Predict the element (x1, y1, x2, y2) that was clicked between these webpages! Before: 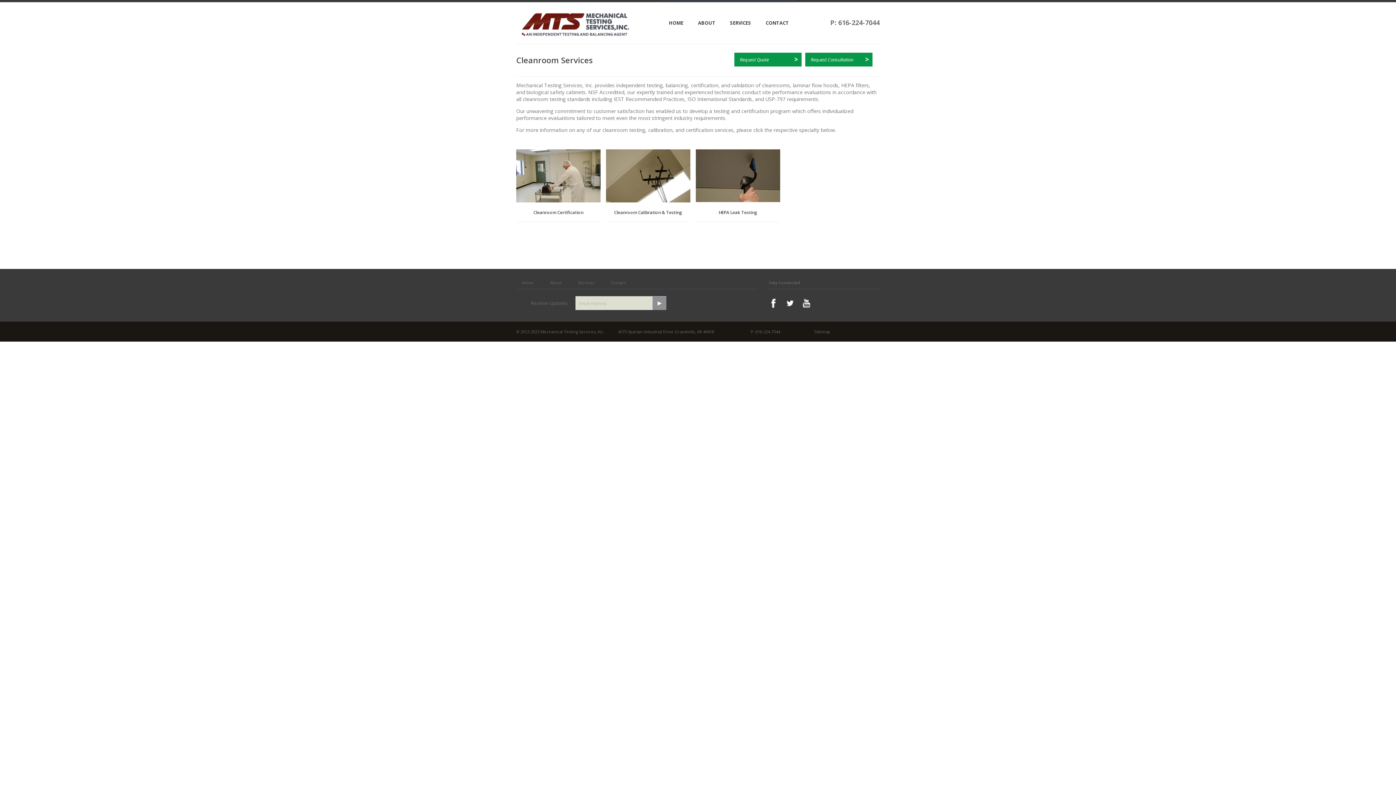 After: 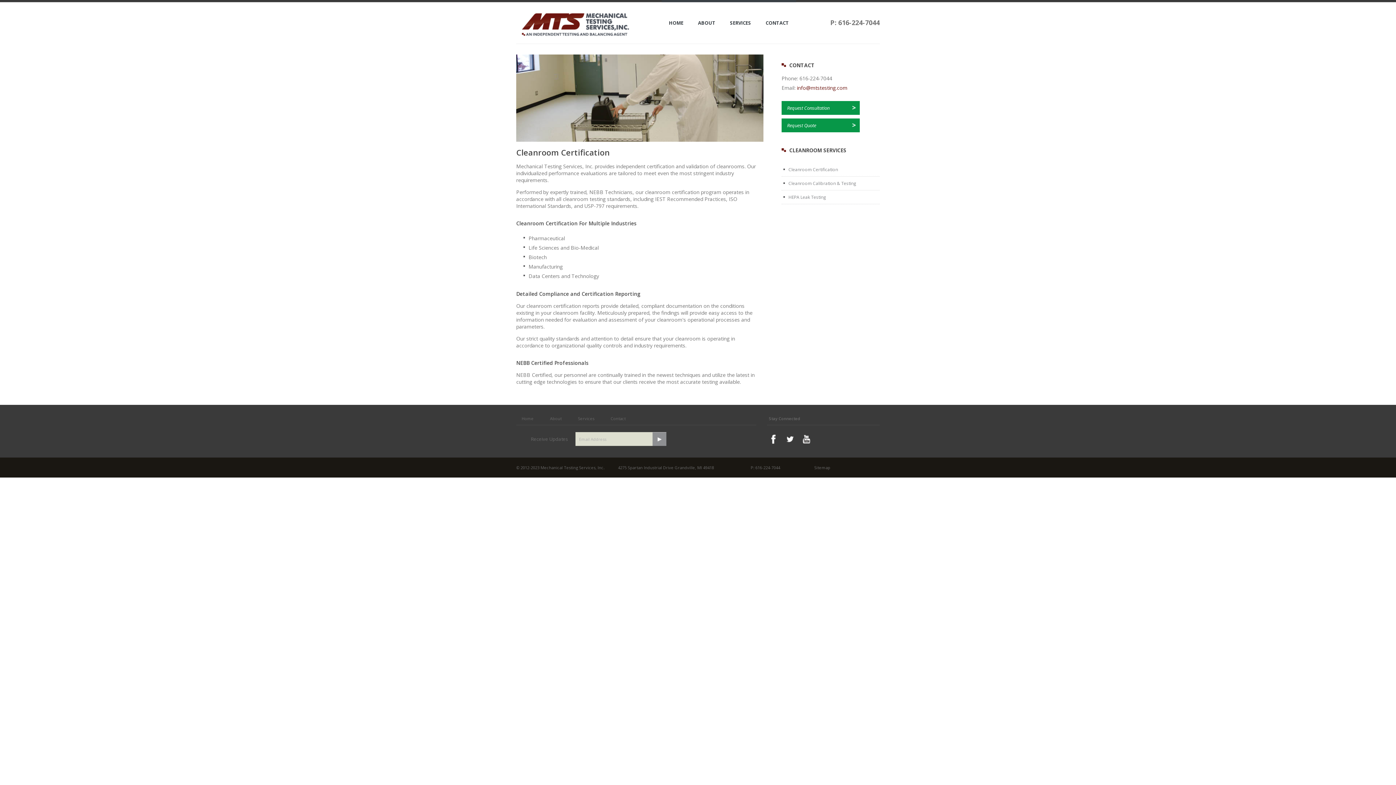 Action: label: Cleanroom Certification bbox: (516, 197, 600, 215)